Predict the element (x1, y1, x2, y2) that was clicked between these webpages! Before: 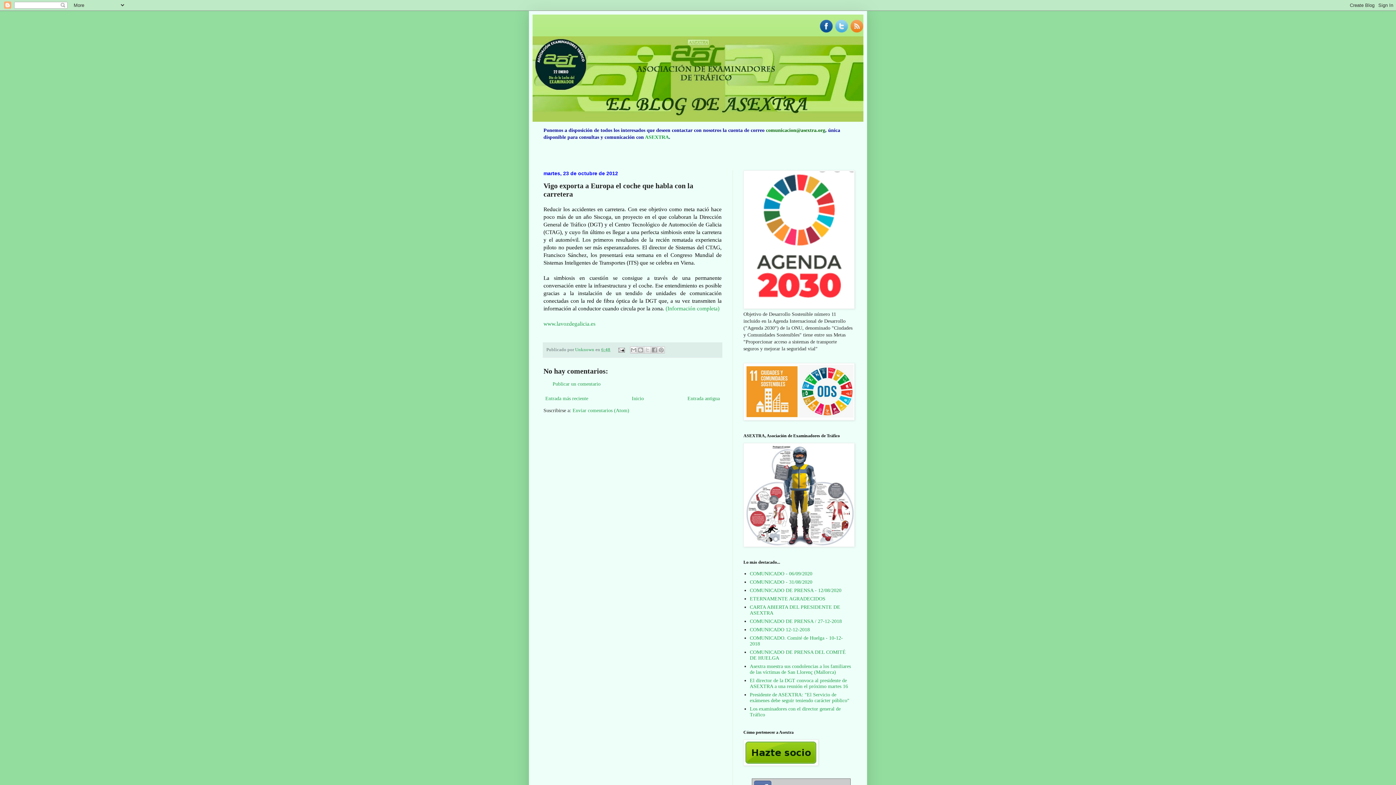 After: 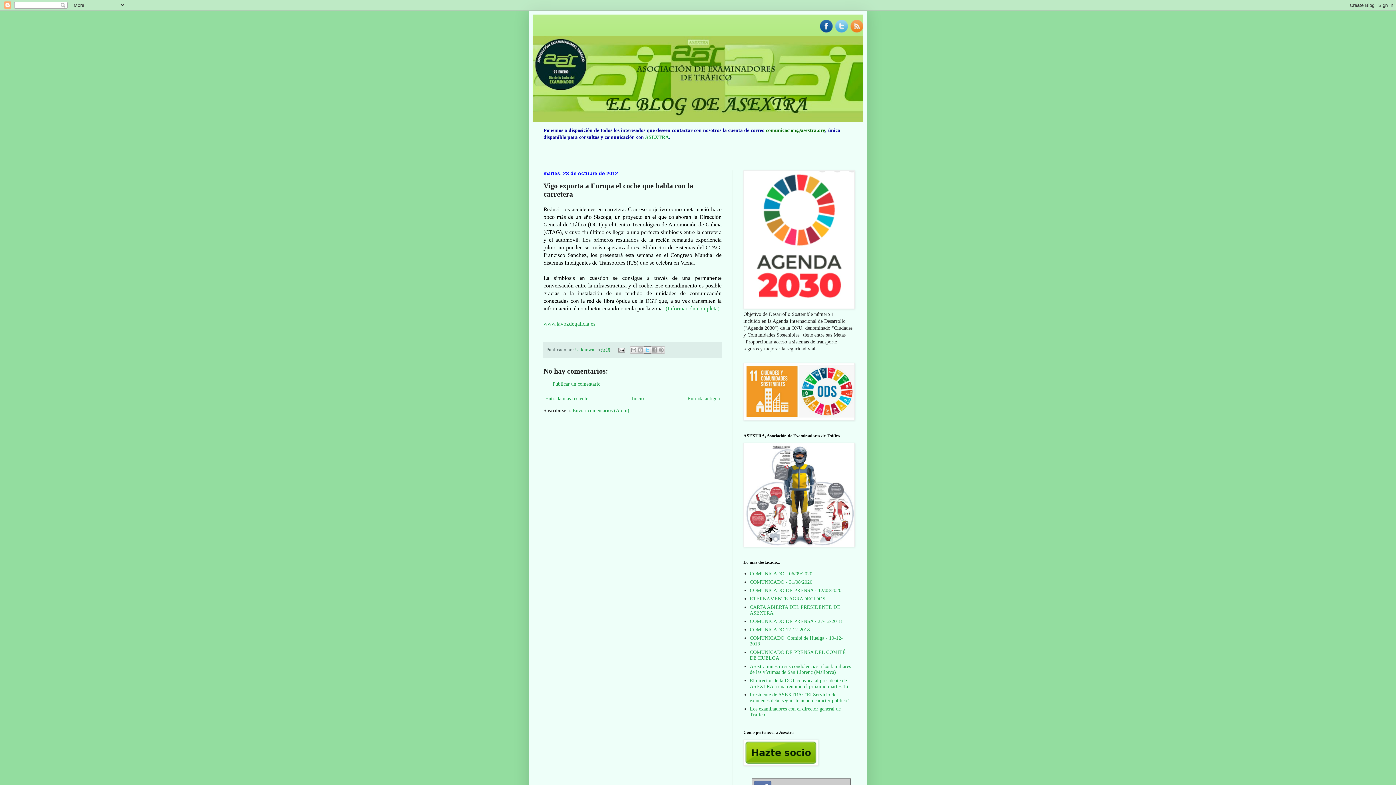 Action: label: Compartir en X bbox: (644, 346, 651, 353)